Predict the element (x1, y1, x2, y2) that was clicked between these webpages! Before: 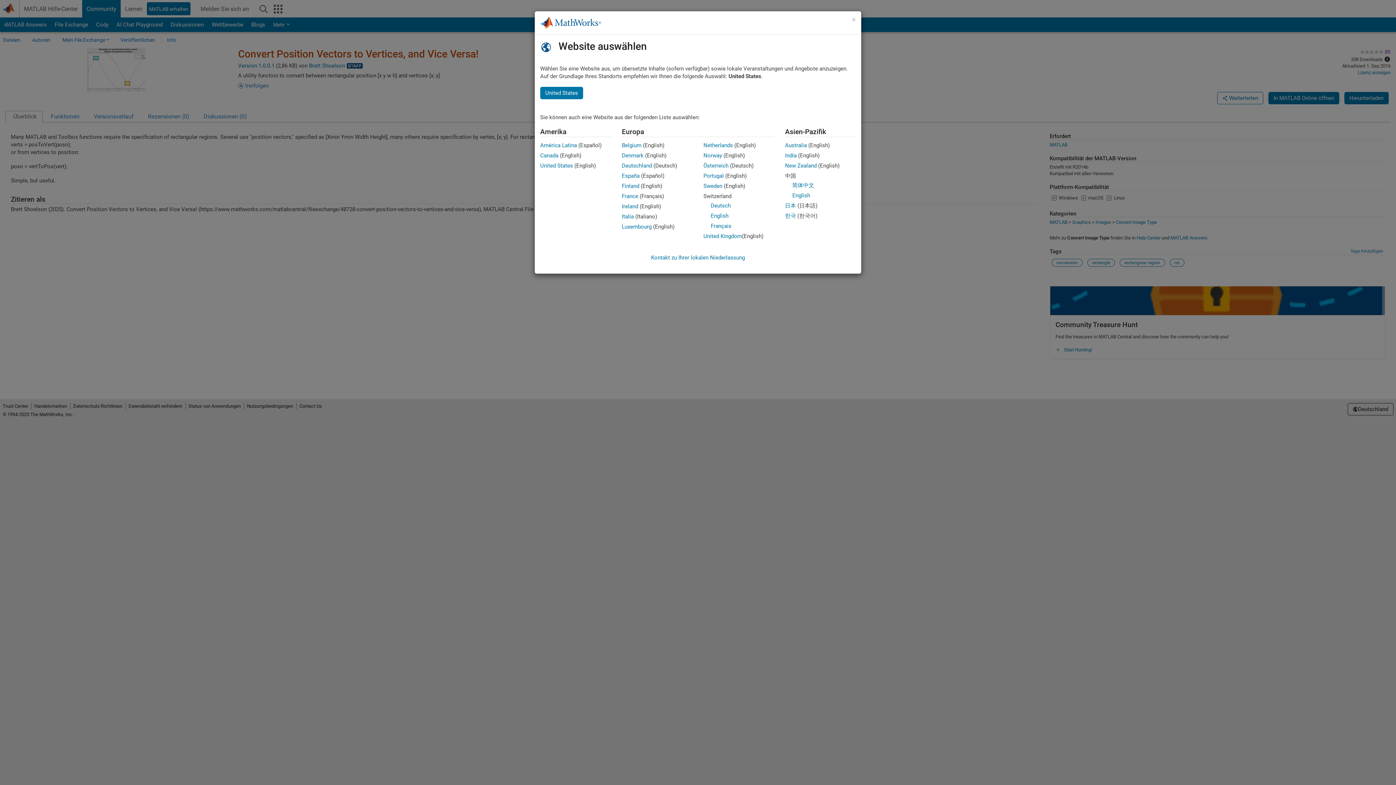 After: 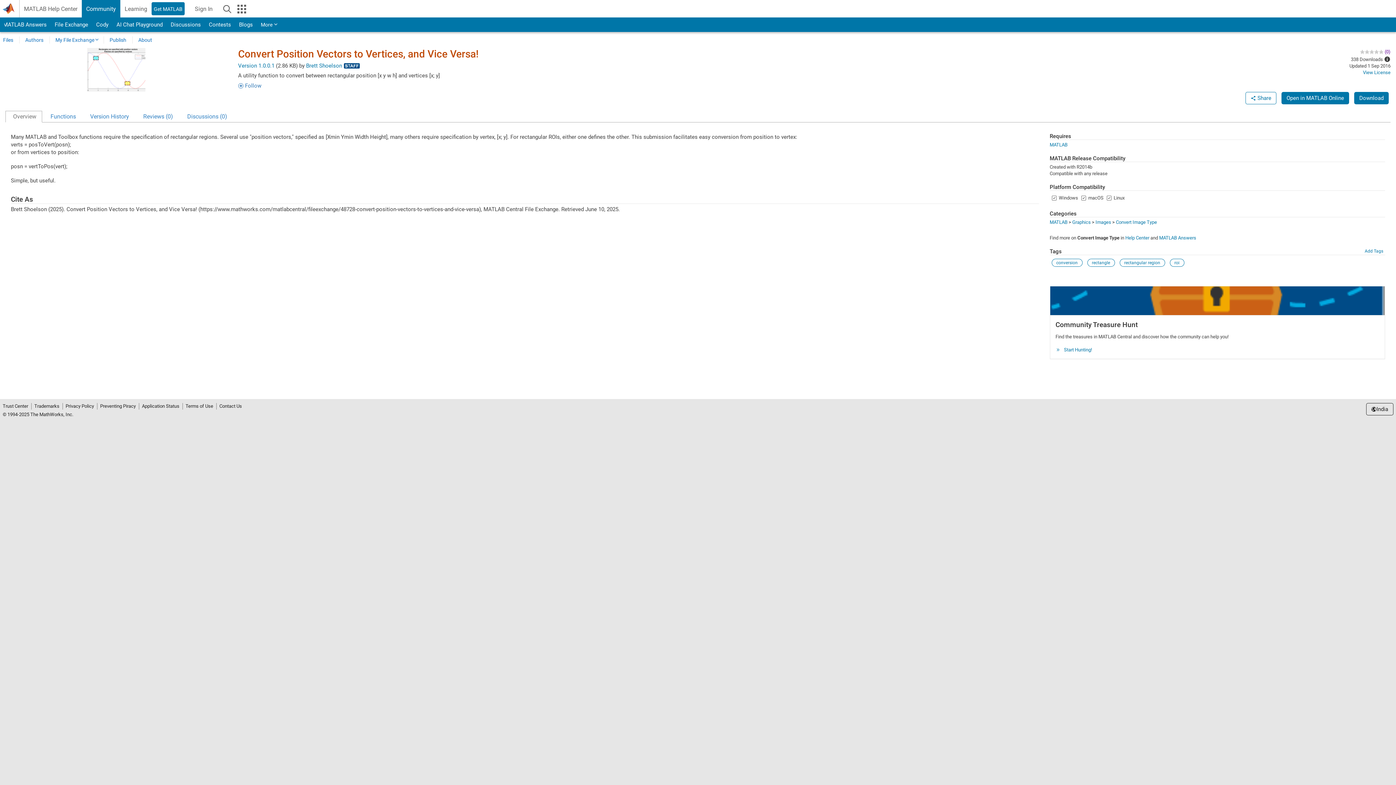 Action: bbox: (785, 152, 796, 158) label: India